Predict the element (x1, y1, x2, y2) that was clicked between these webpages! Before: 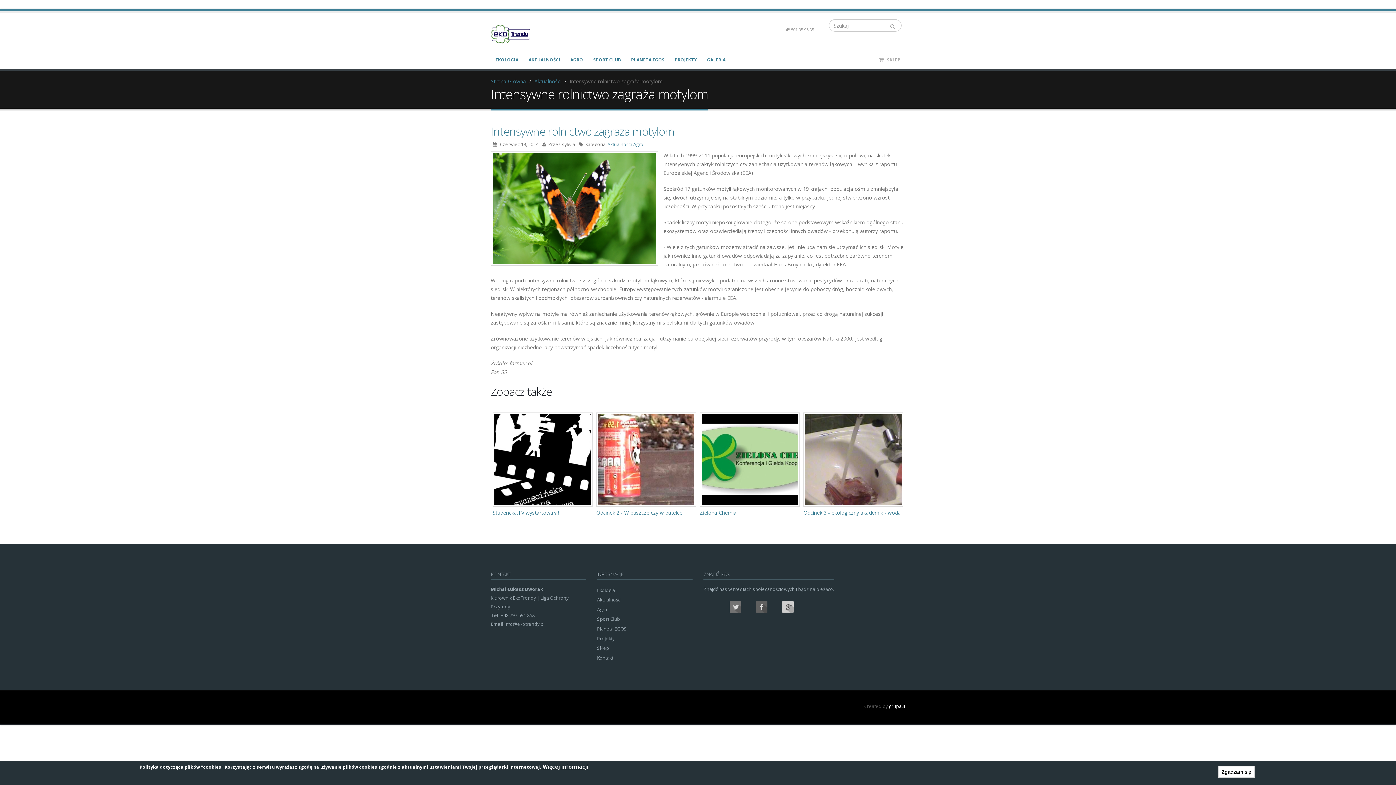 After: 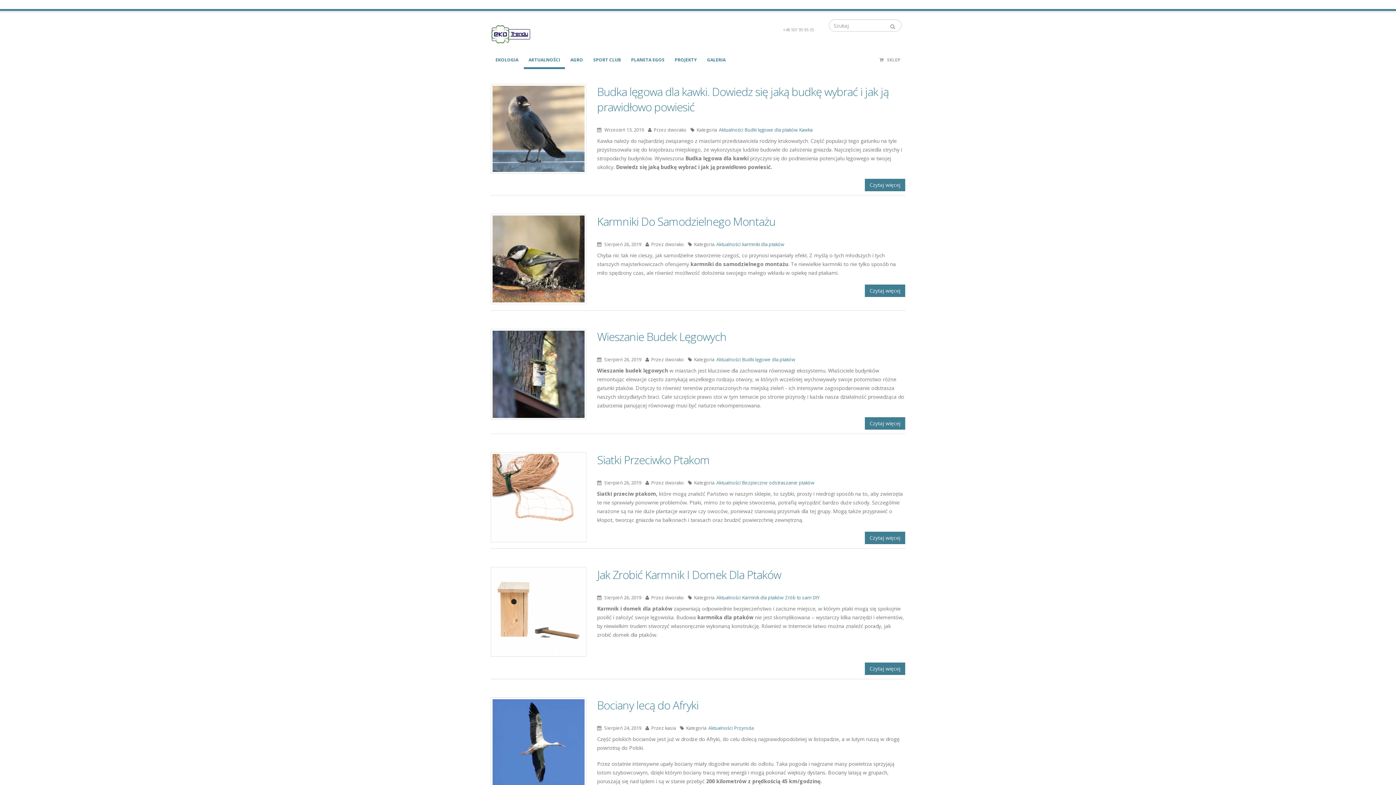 Action: bbox: (524, 52, 565, 67) label: AKTUALNOŚCI